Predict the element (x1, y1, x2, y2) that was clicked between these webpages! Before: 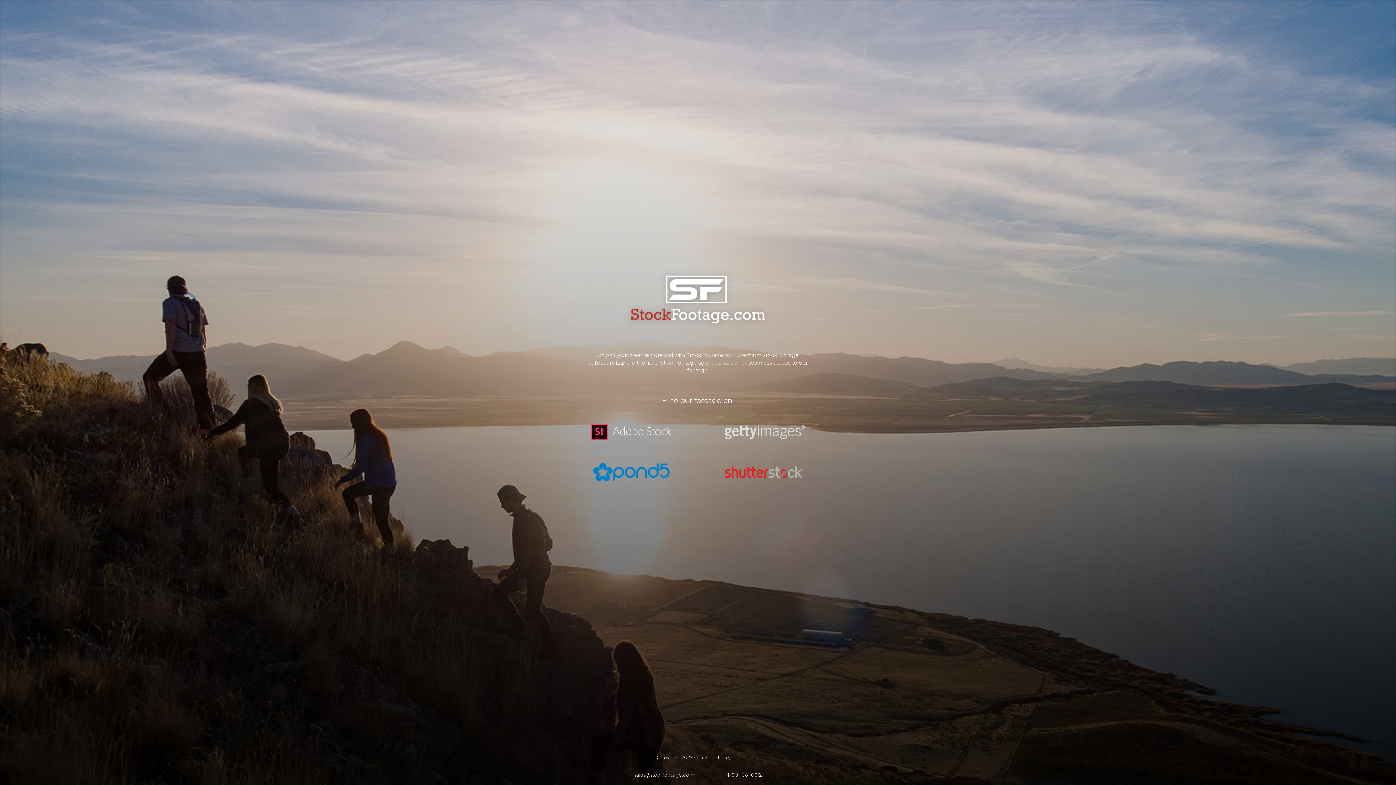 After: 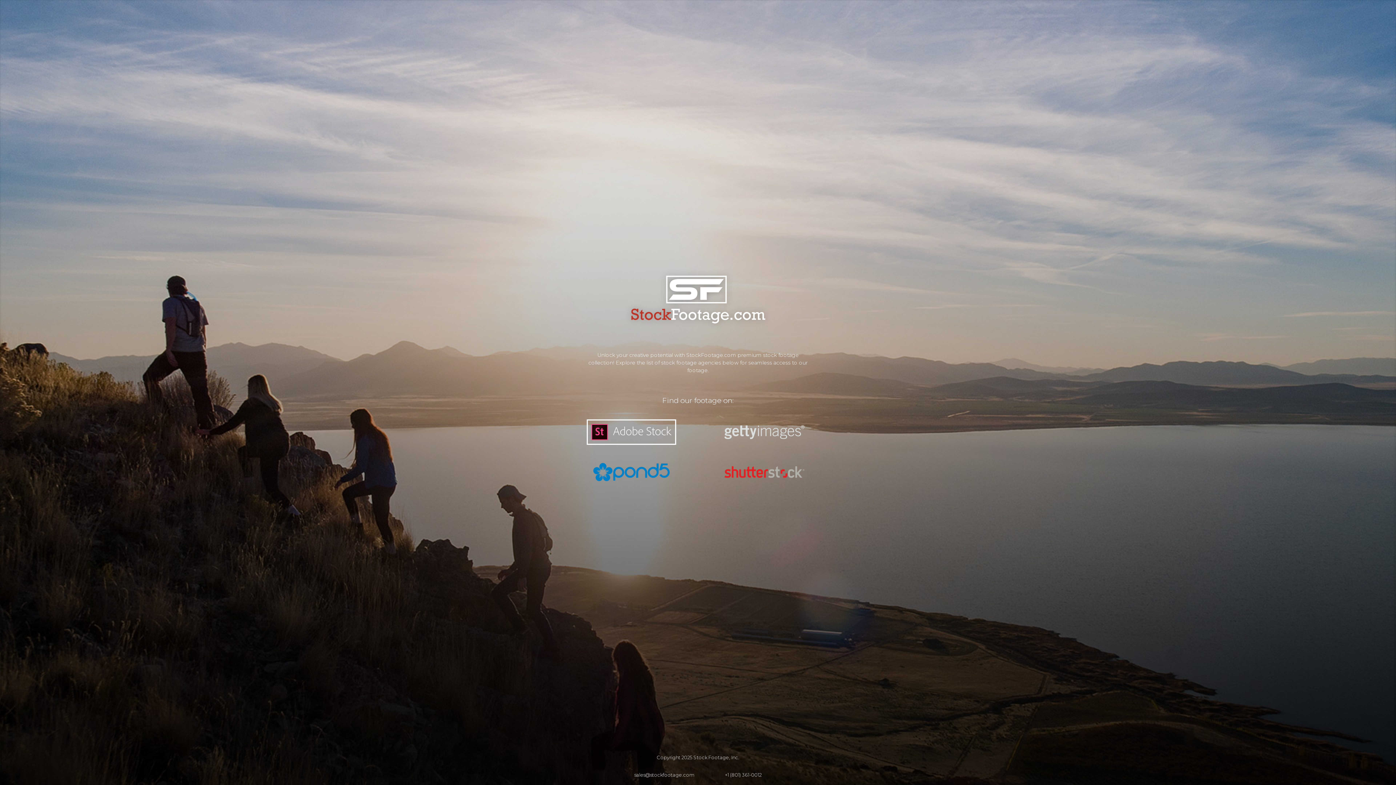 Action: bbox: (586, 419, 676, 445)